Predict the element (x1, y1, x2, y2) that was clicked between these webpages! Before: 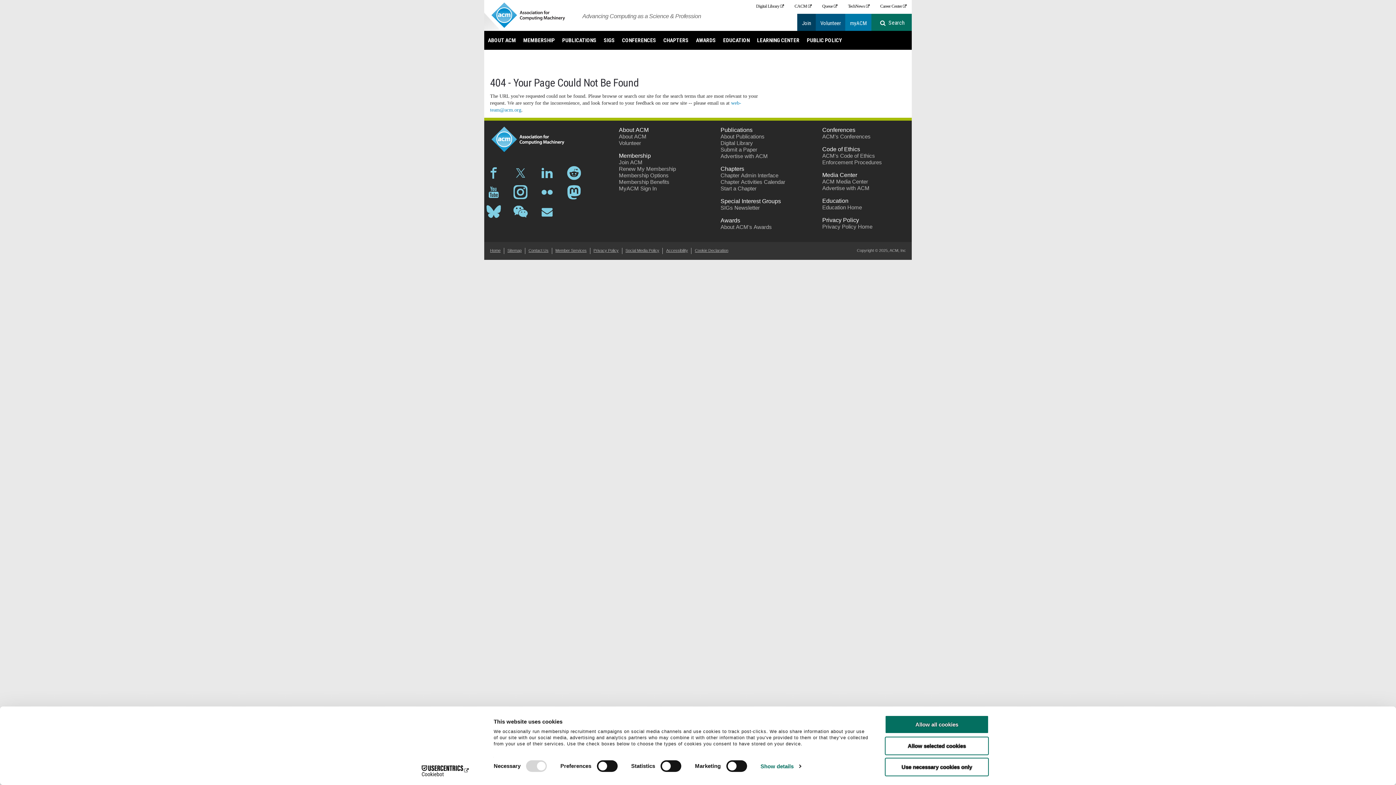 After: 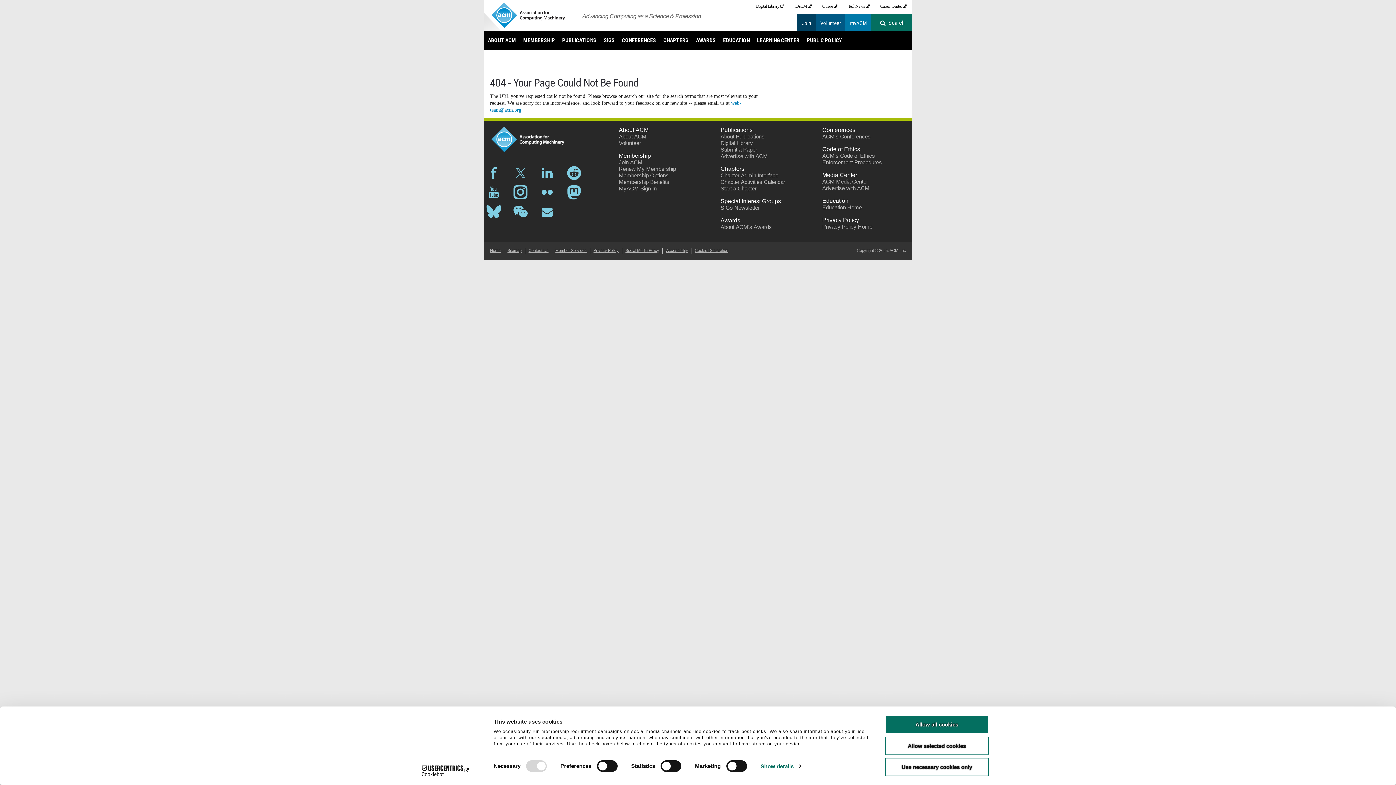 Action: bbox: (540, 208, 554, 214)